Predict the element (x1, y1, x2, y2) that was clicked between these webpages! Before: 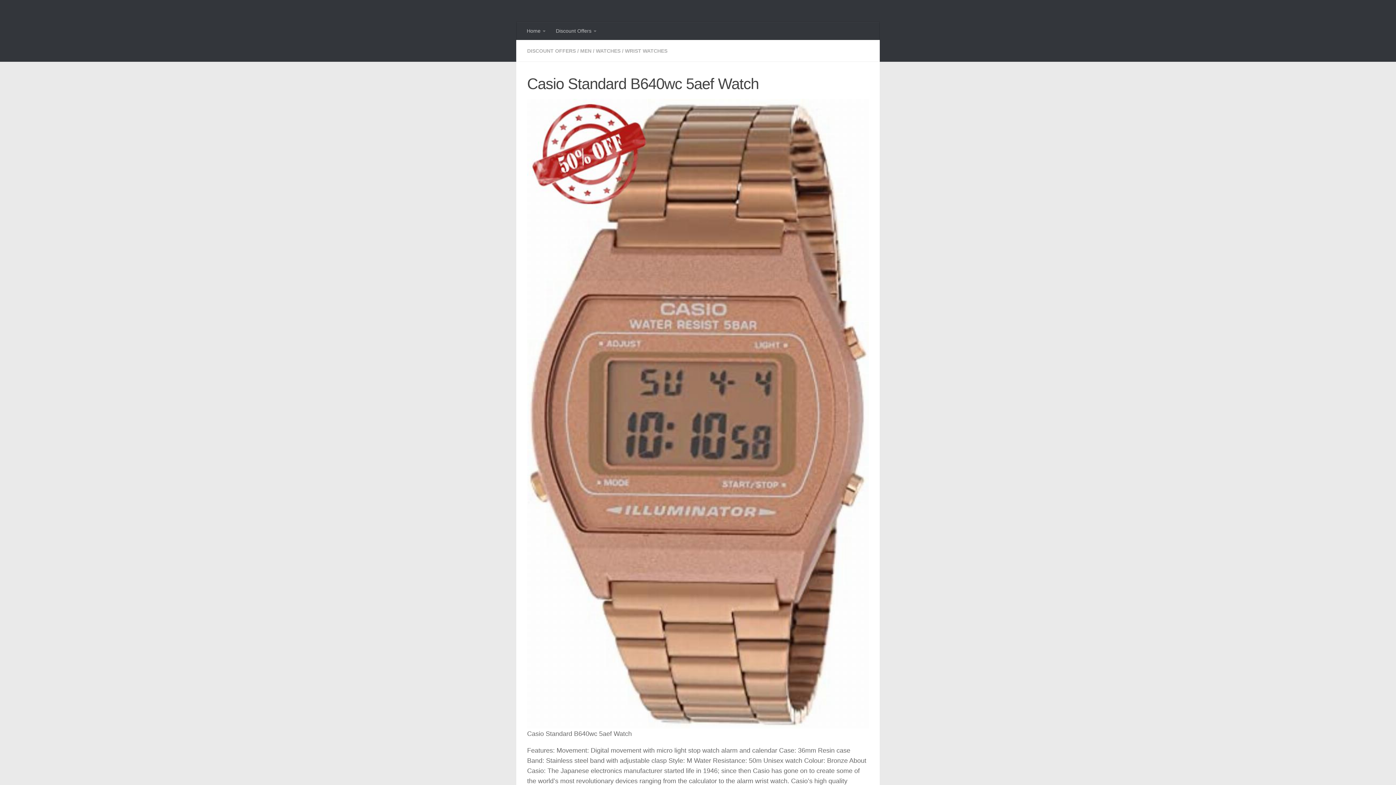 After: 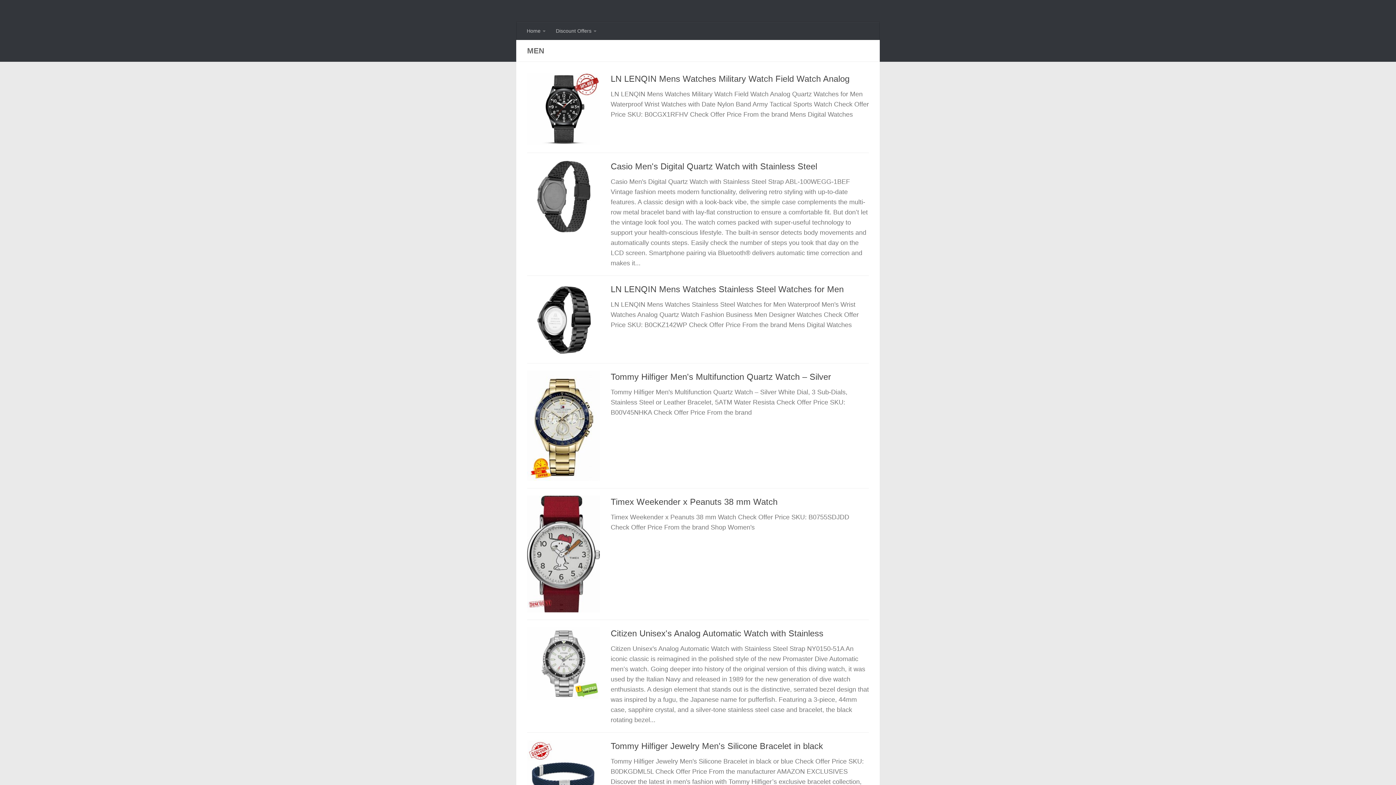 Action: bbox: (580, 48, 591, 53) label: MEN